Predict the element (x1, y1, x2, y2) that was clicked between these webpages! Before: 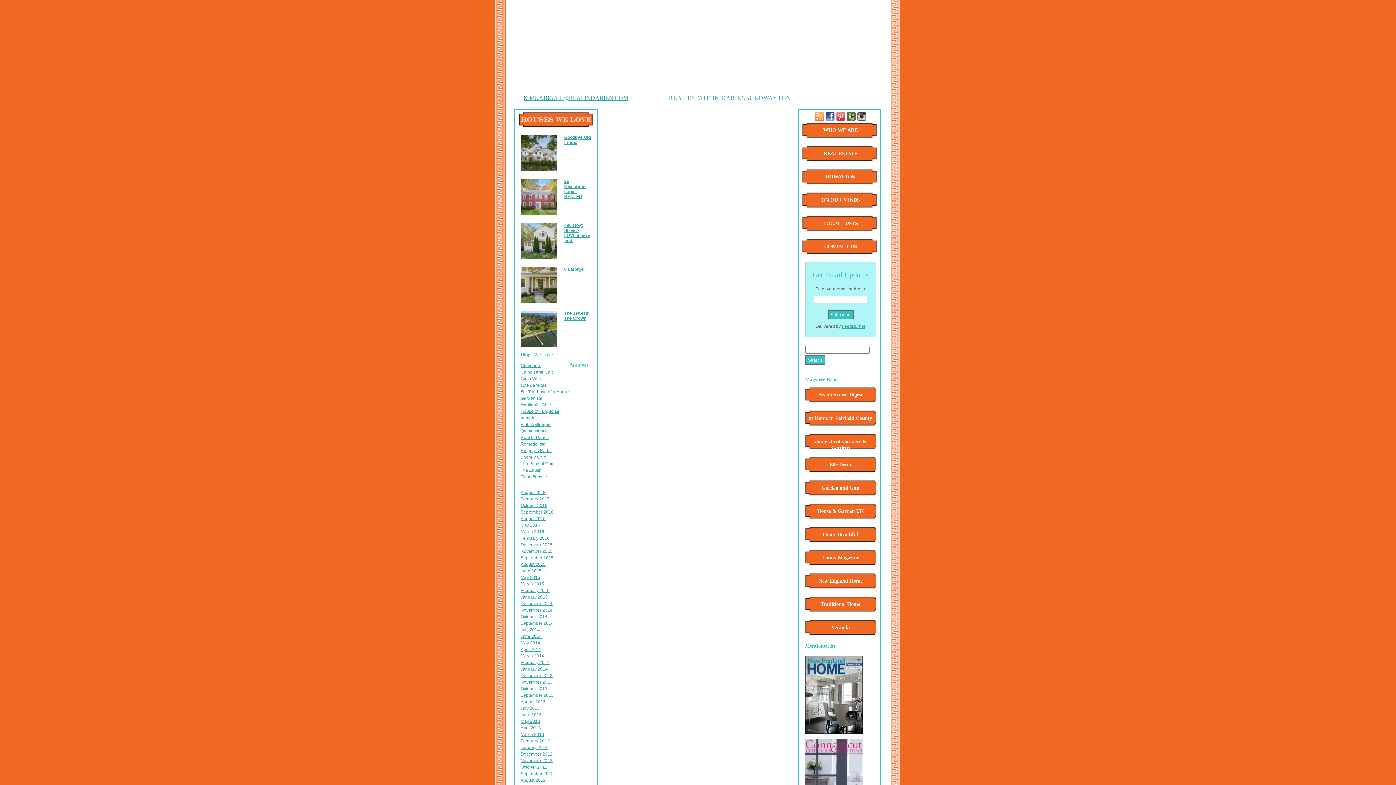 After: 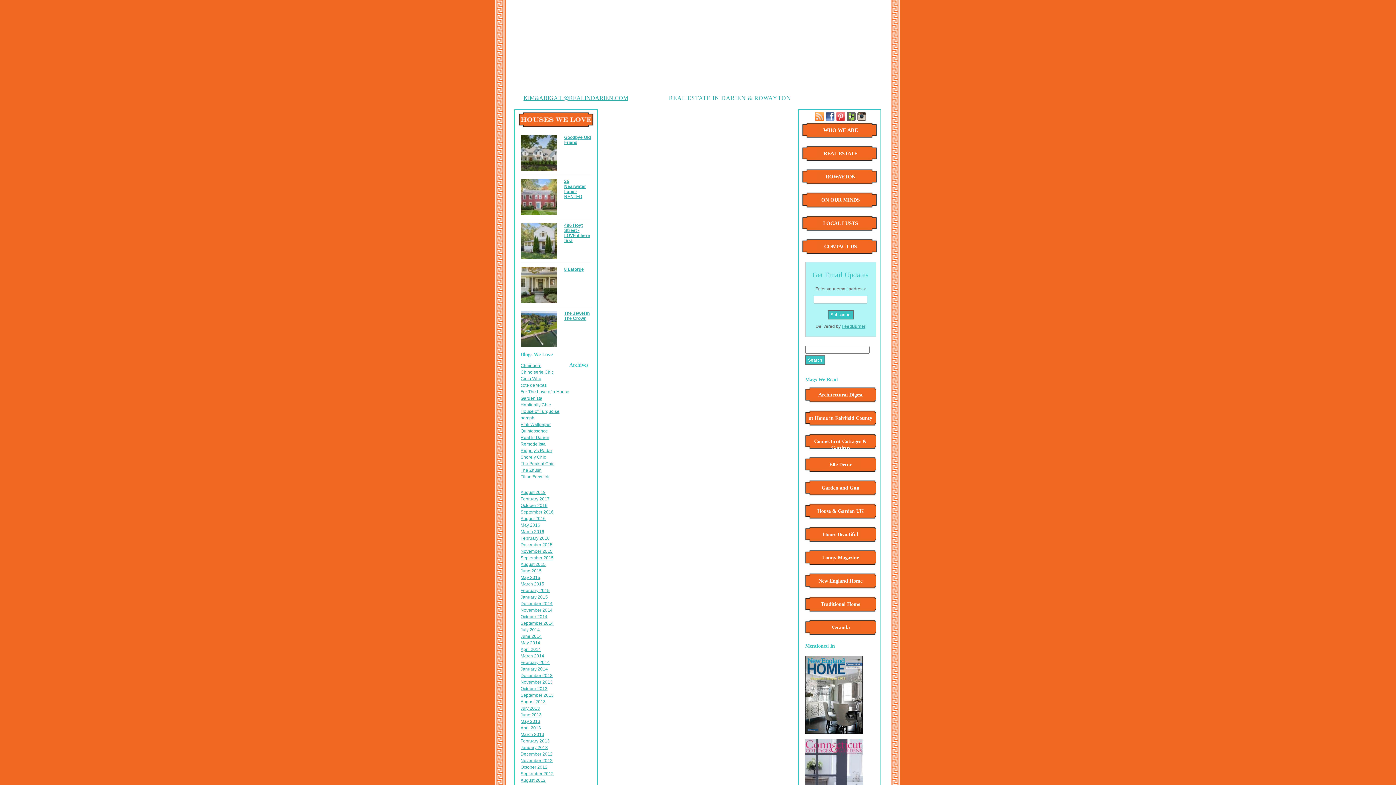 Action: bbox: (520, 542, 552, 551) label: December 2015